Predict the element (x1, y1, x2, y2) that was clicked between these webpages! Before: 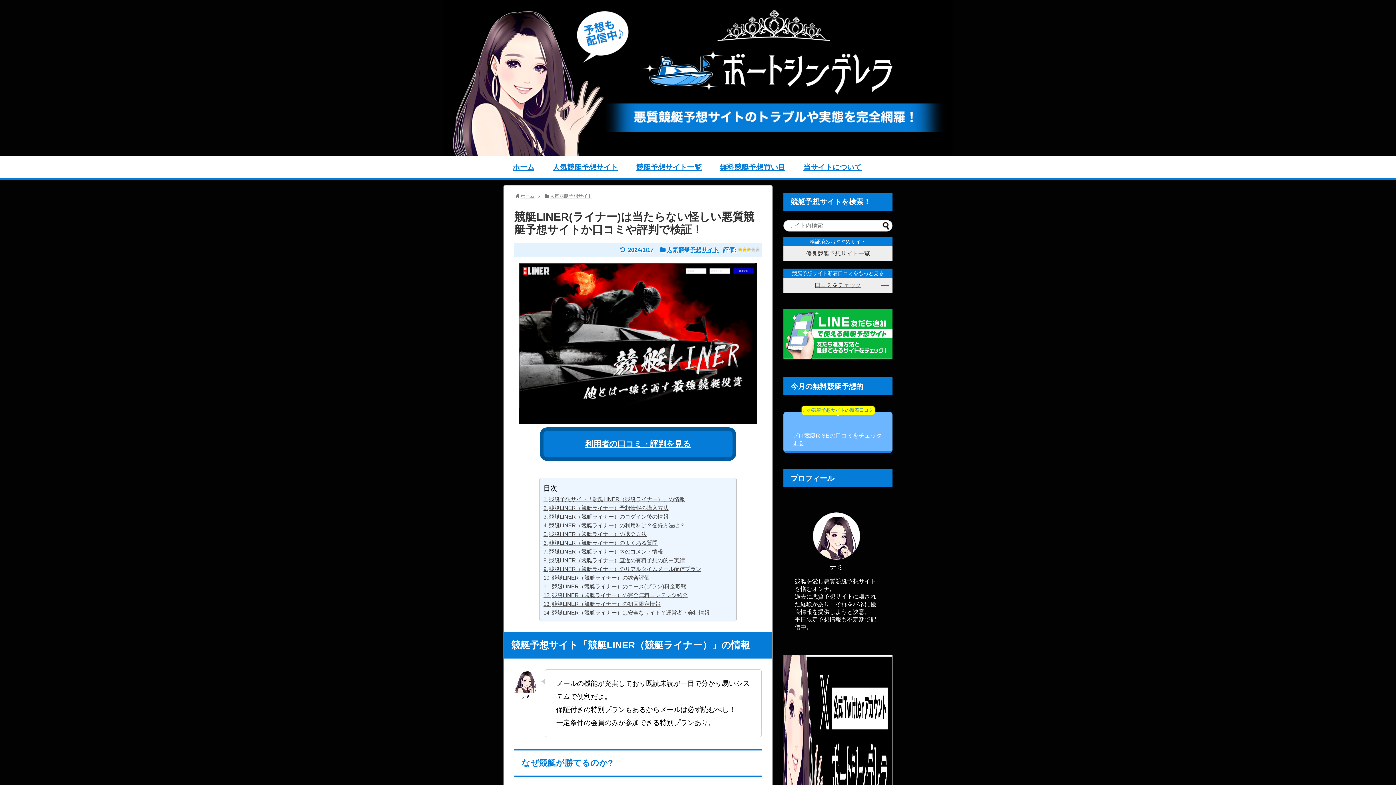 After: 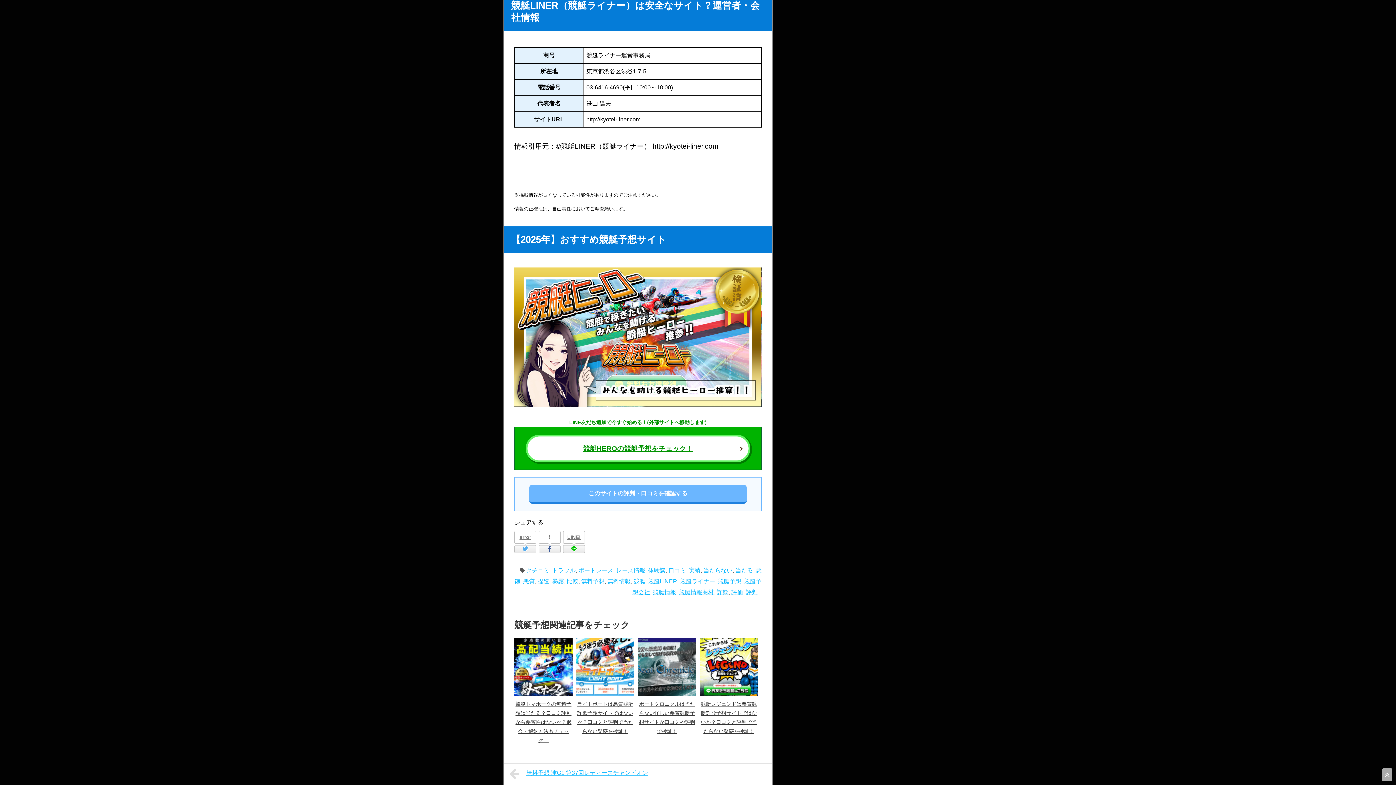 Action: bbox: (543, 608, 709, 617) label: 競艇LINER（競艇ライナー）は安全なサイト？運営者・会社情報